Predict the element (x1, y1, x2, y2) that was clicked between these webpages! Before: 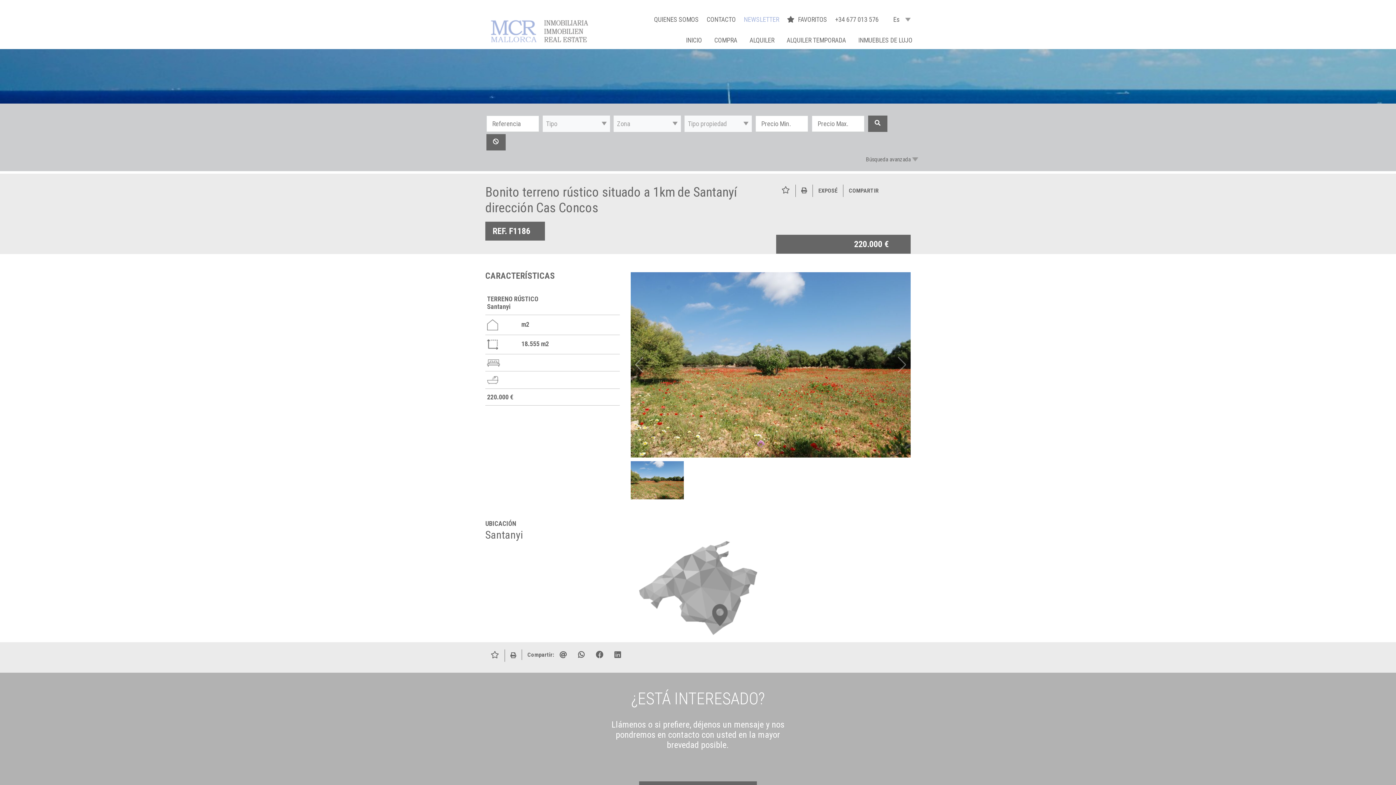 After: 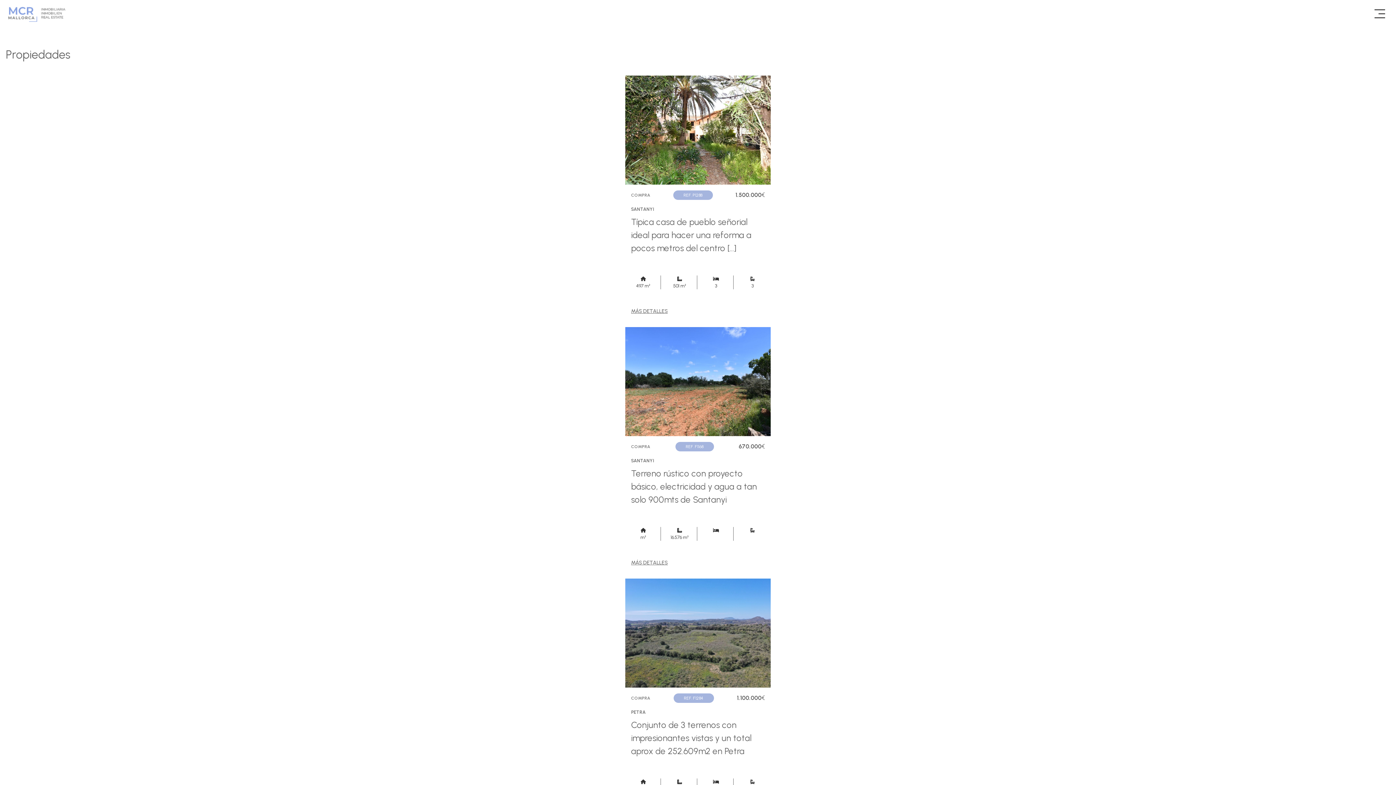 Action: label: COMPRA bbox: (707, 35, 741, 45)